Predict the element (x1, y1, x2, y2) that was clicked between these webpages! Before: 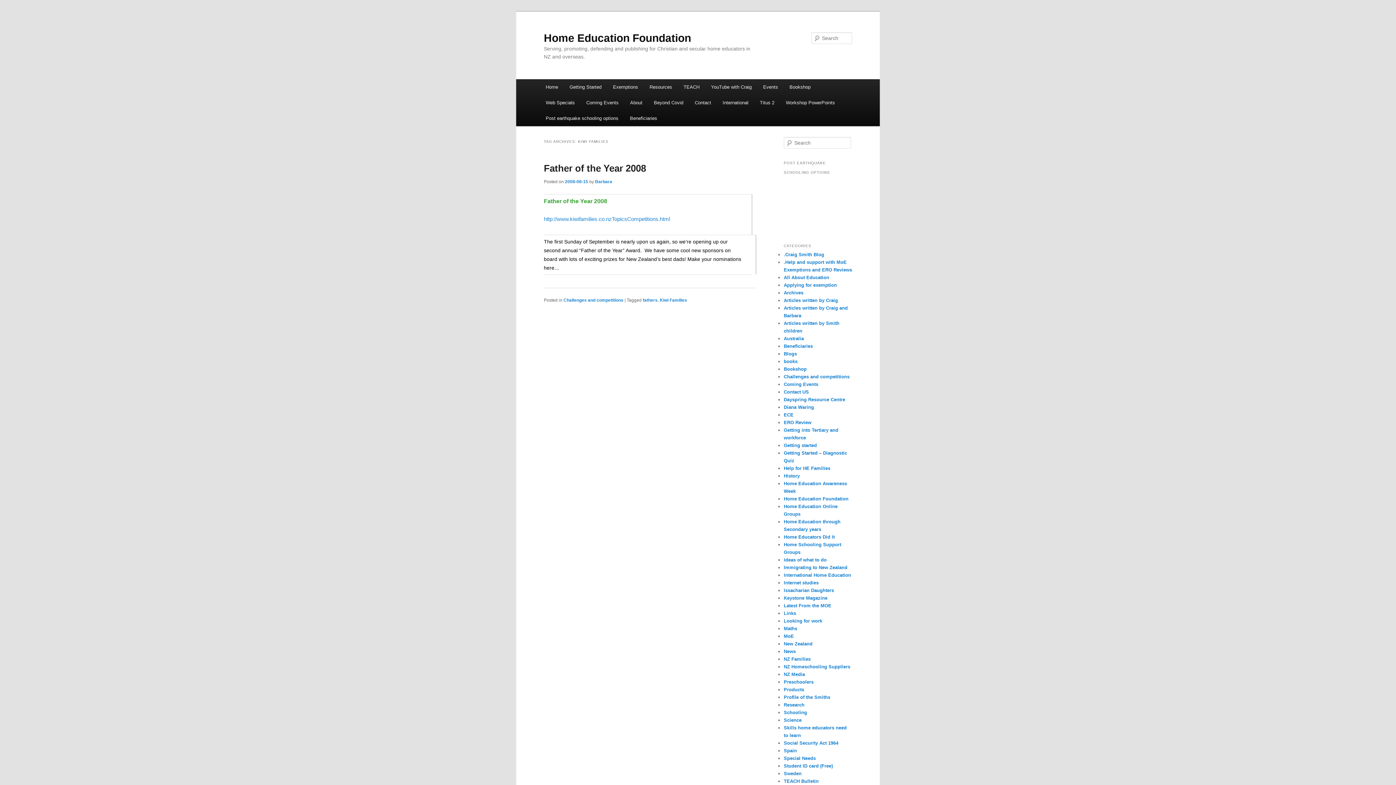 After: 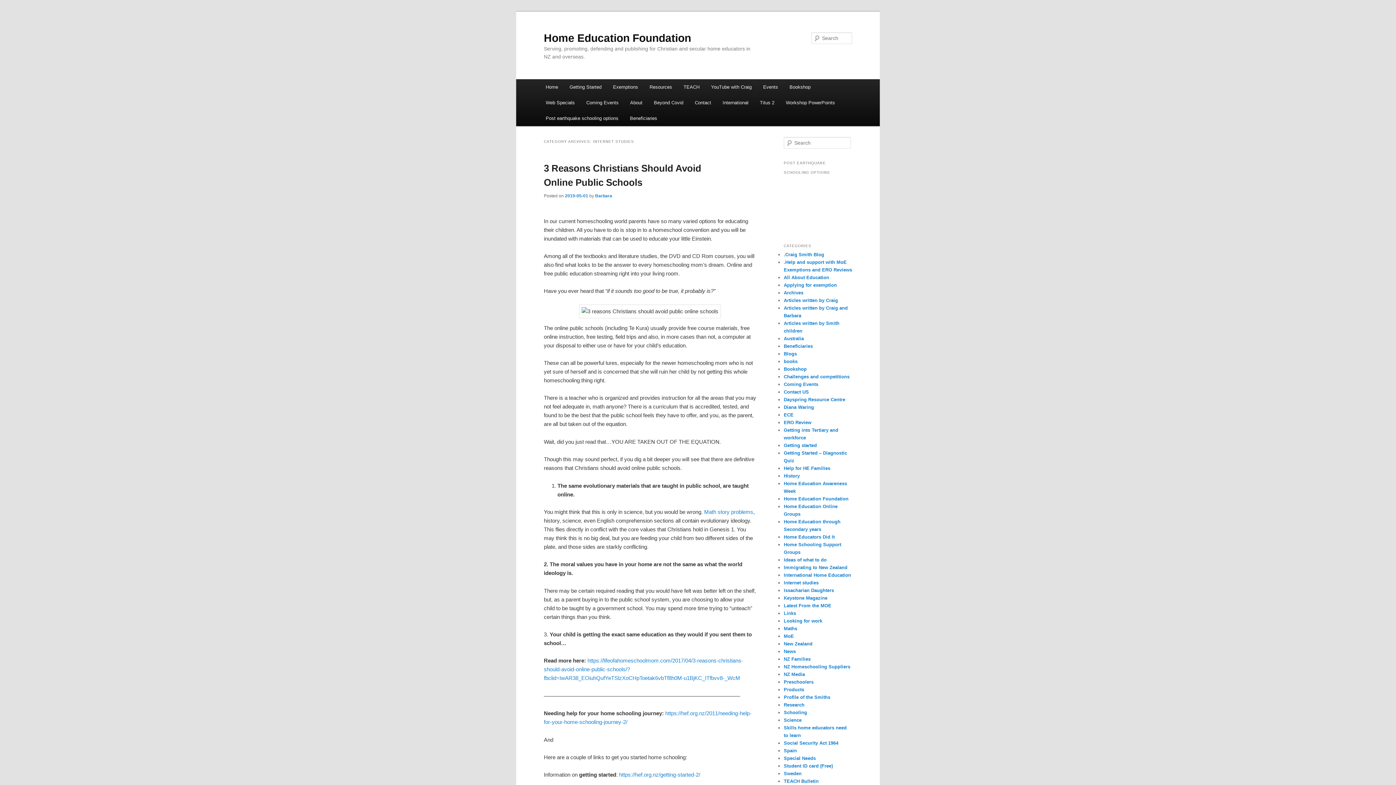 Action: label: Internet studies bbox: (784, 580, 818, 585)